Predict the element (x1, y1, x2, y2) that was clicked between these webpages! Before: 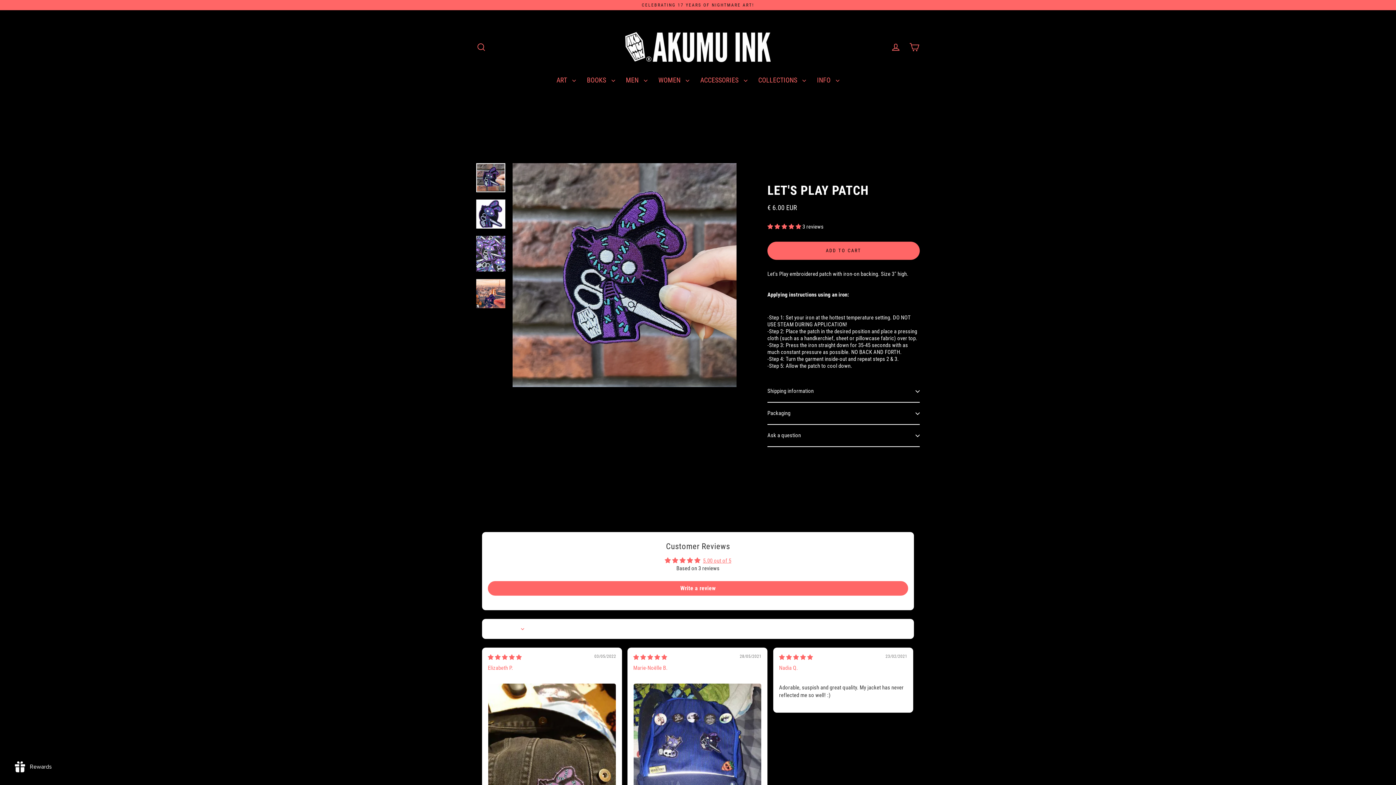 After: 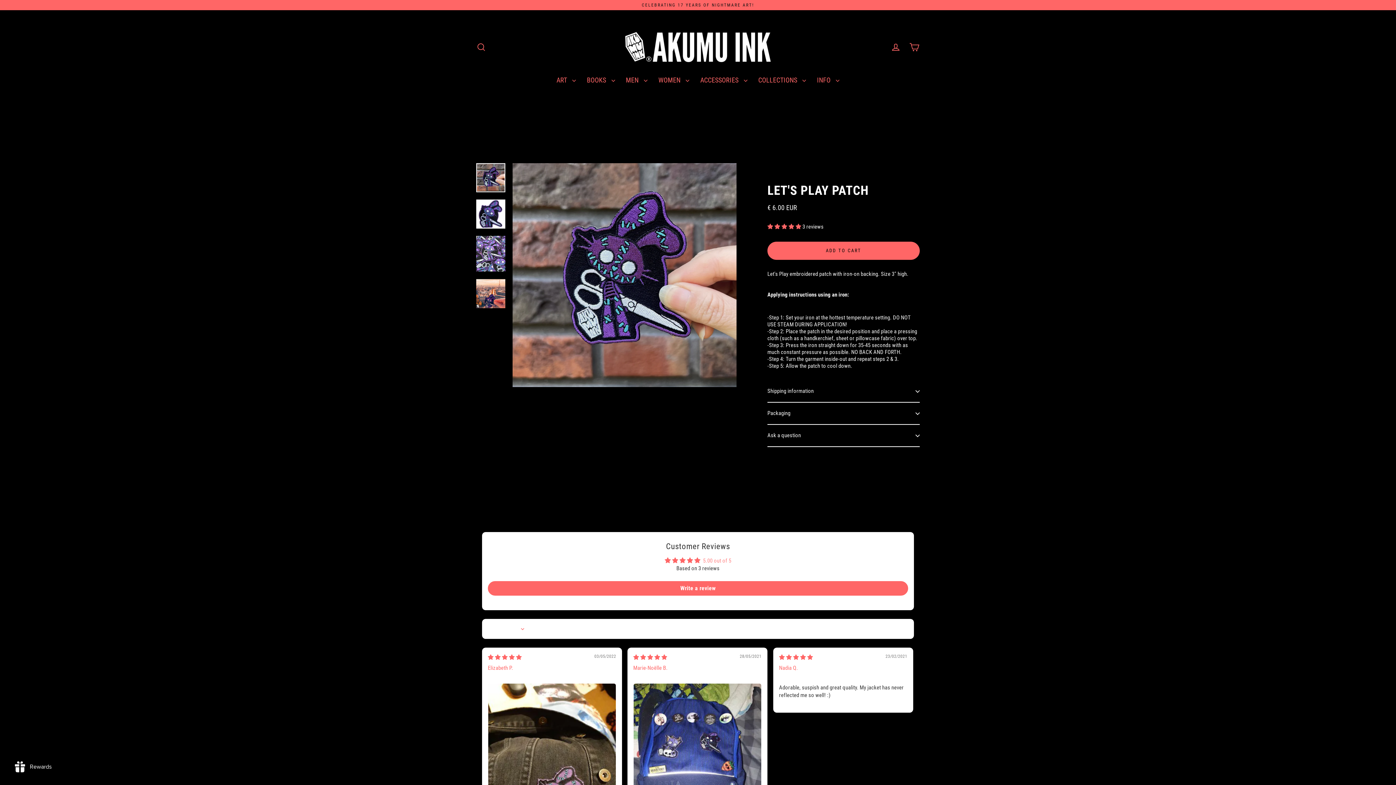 Action: label: 5.00 out of 5 bbox: (703, 557, 731, 564)